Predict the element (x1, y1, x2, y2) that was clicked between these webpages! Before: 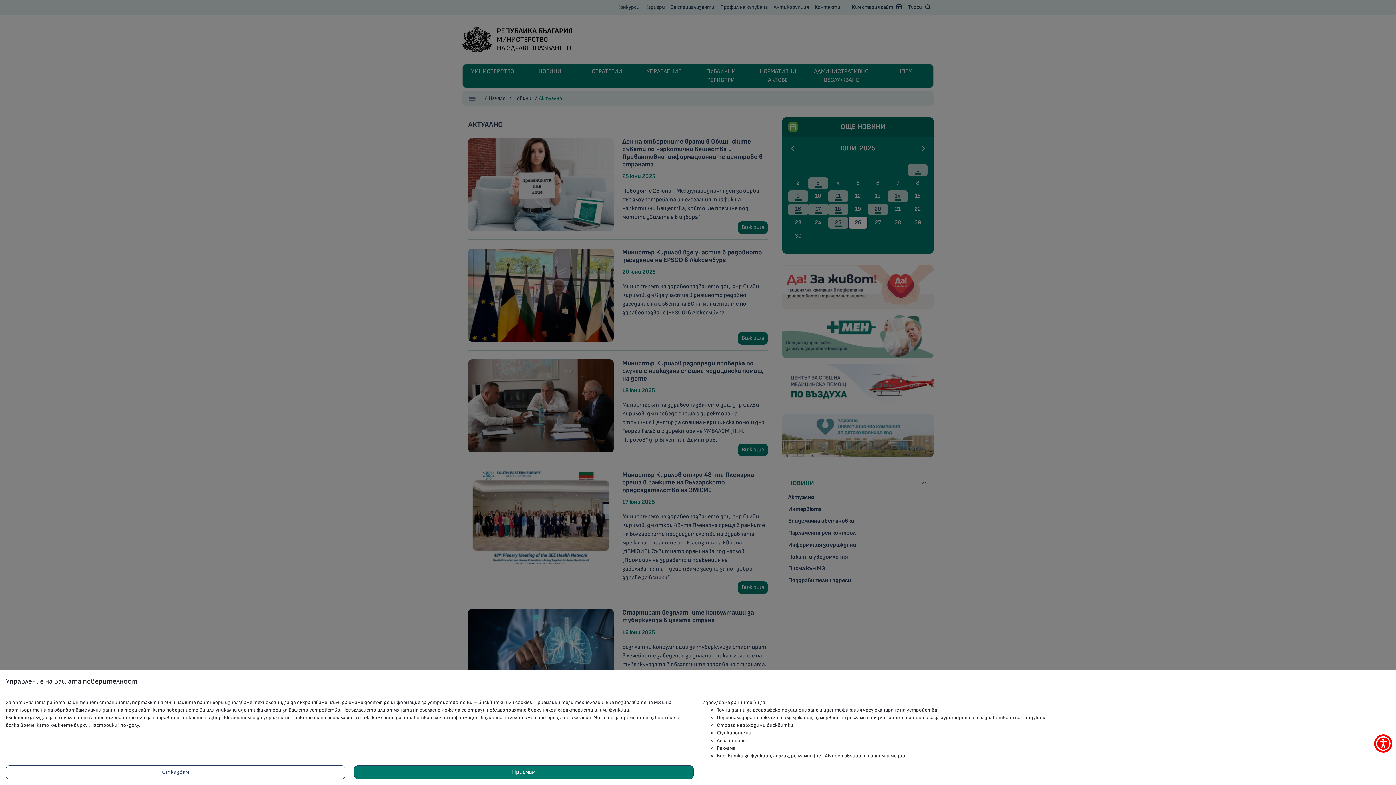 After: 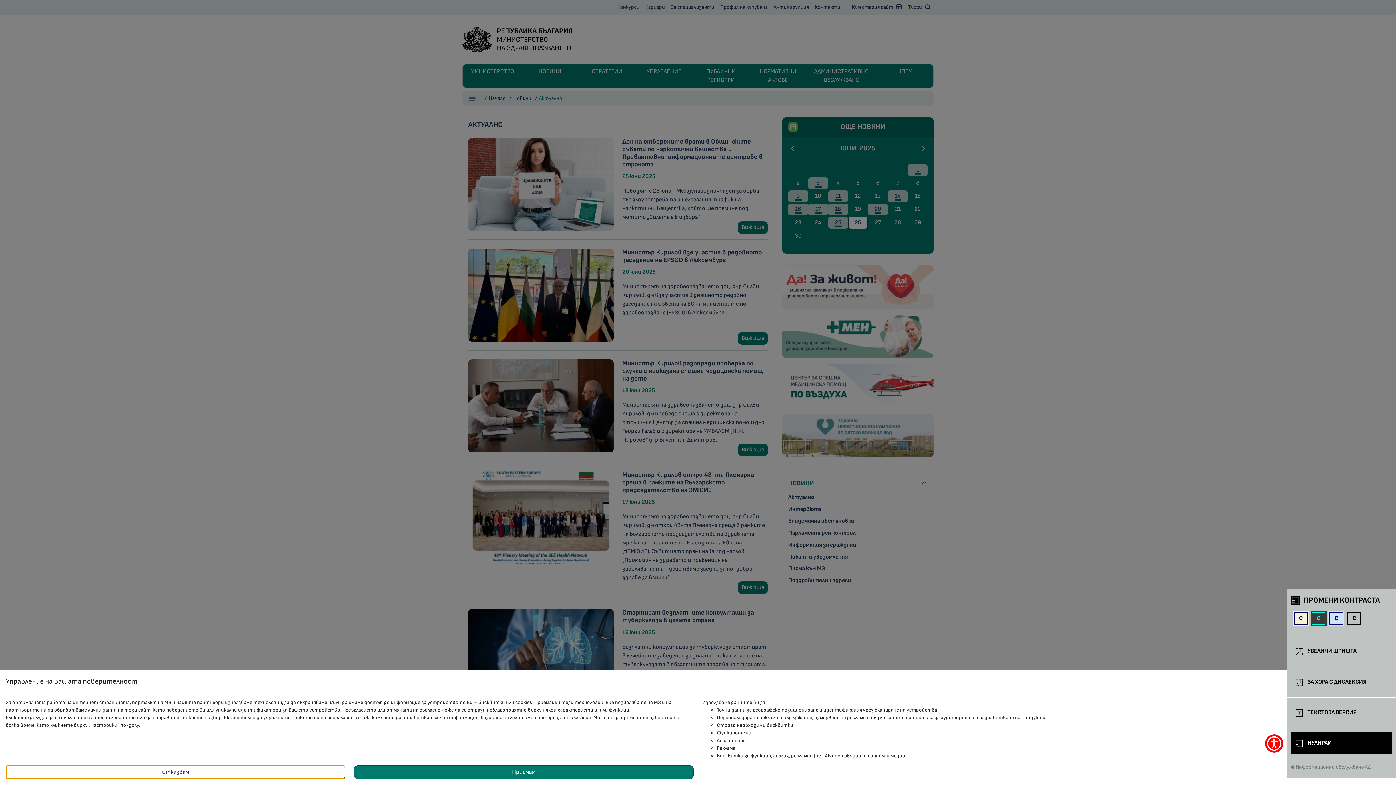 Action: bbox: (1374, 734, 1392, 753) label: покажи меню за достъпност